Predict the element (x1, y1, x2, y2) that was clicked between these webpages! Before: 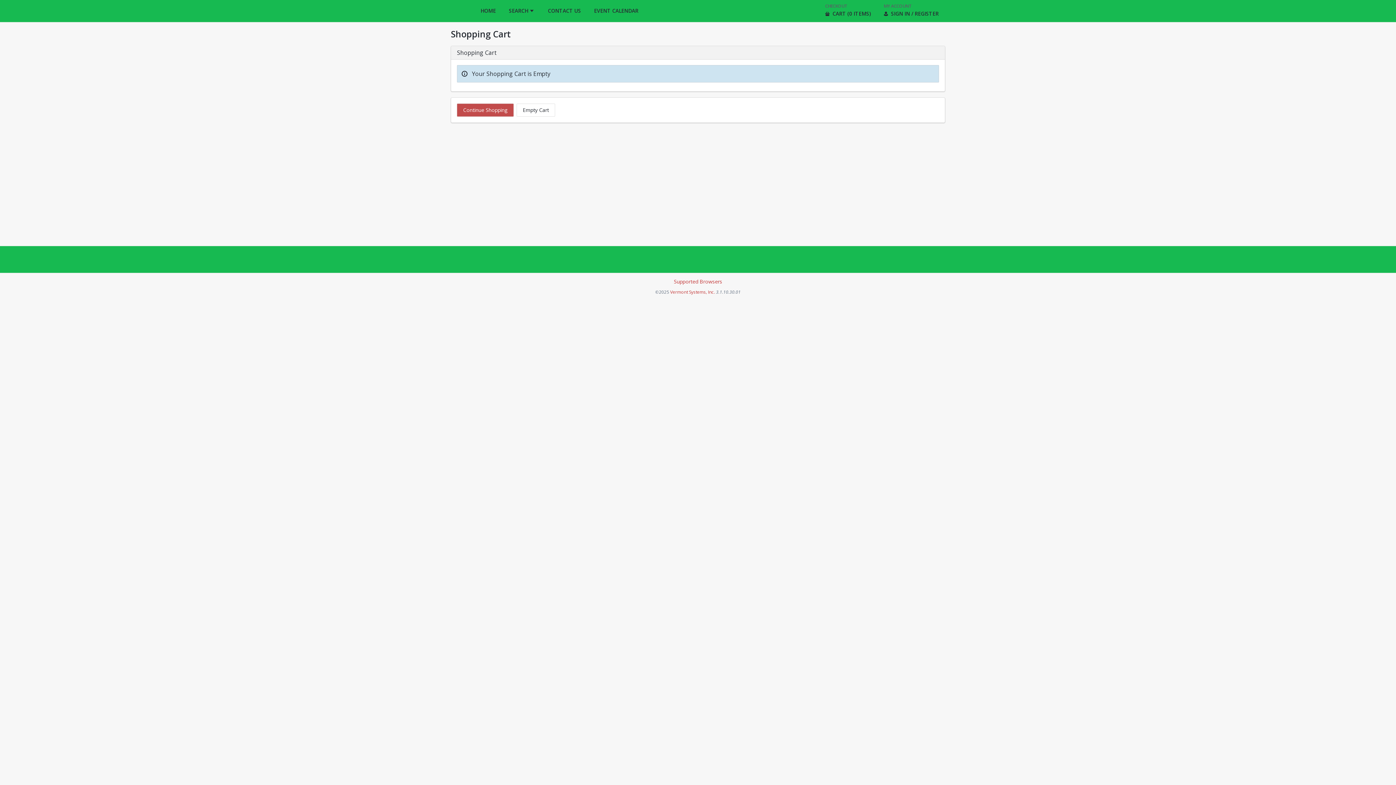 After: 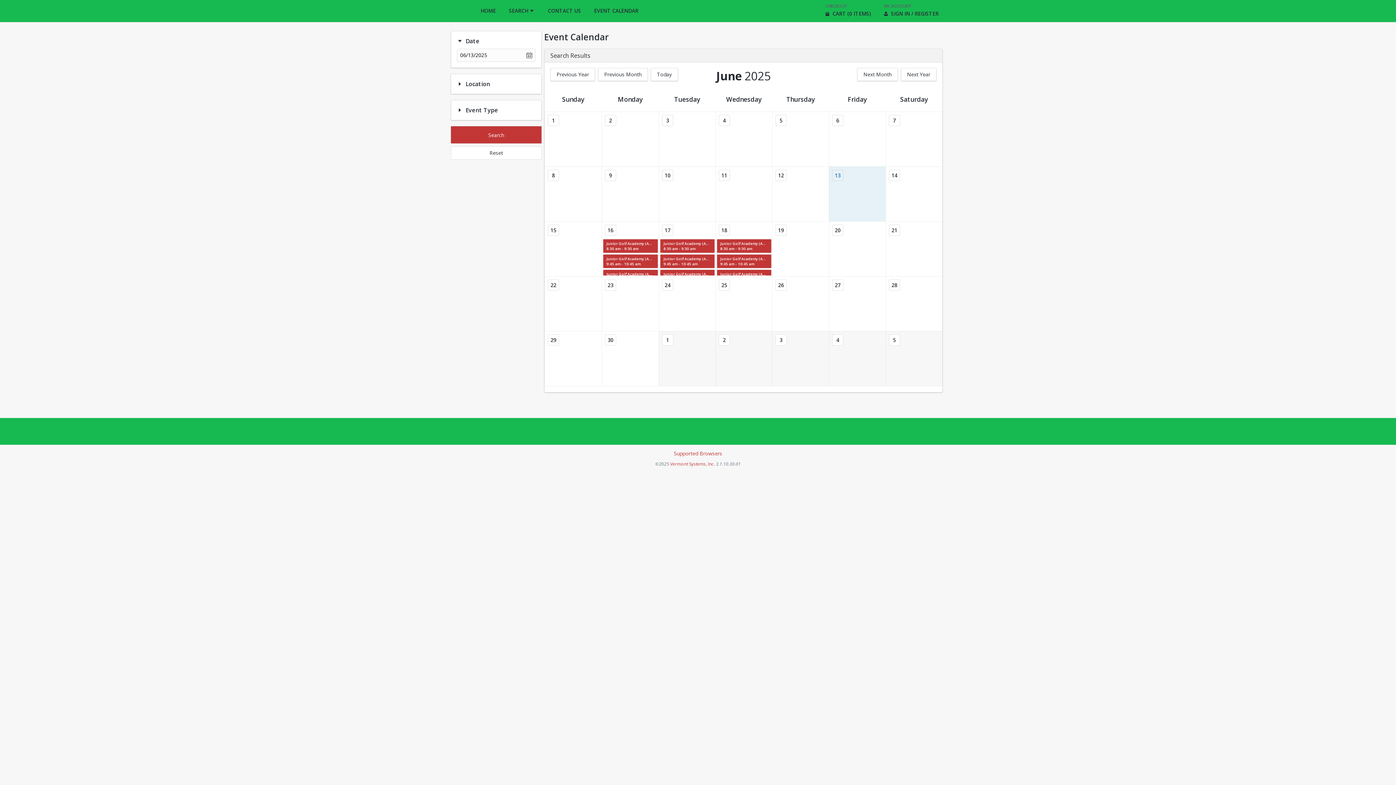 Action: label: EVENT CALENDAR bbox: (587, 0, 645, 21)